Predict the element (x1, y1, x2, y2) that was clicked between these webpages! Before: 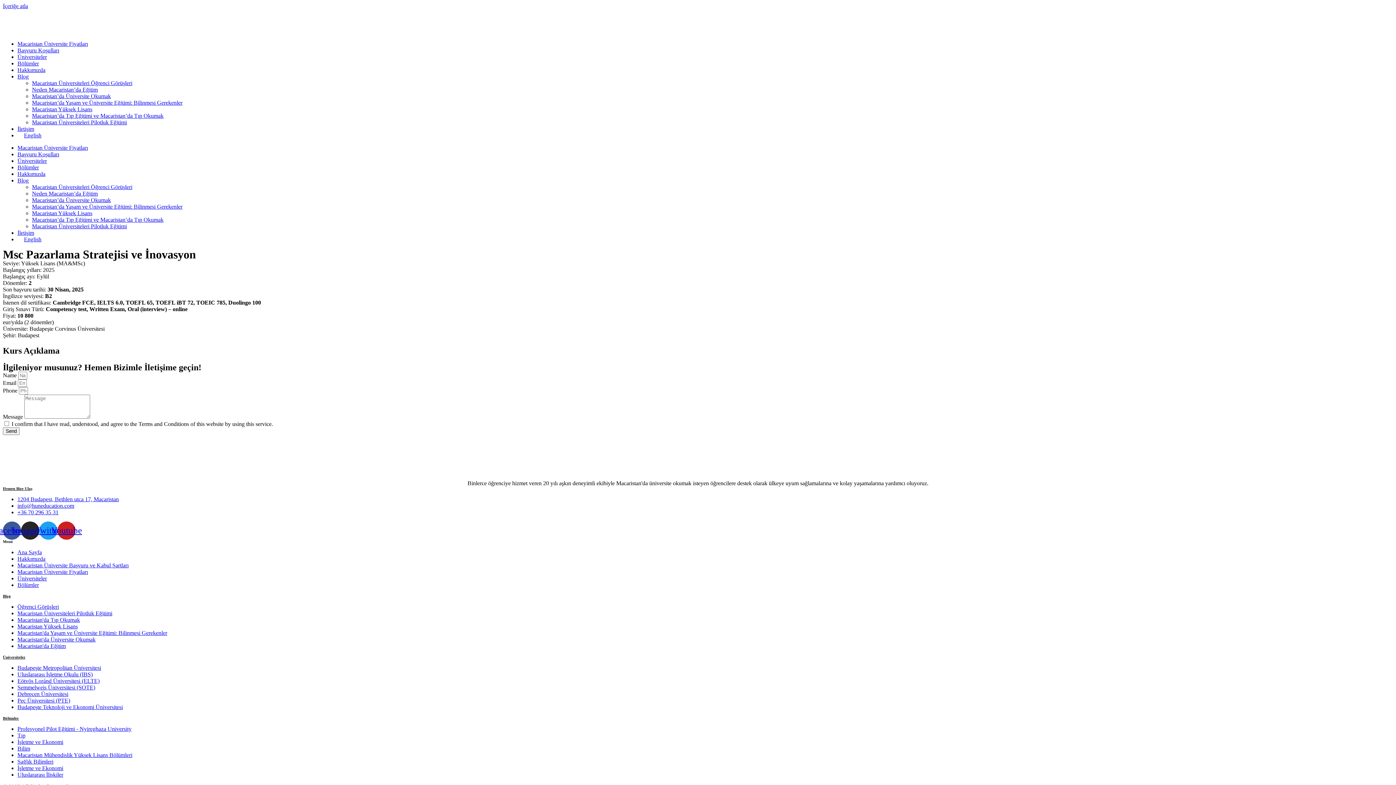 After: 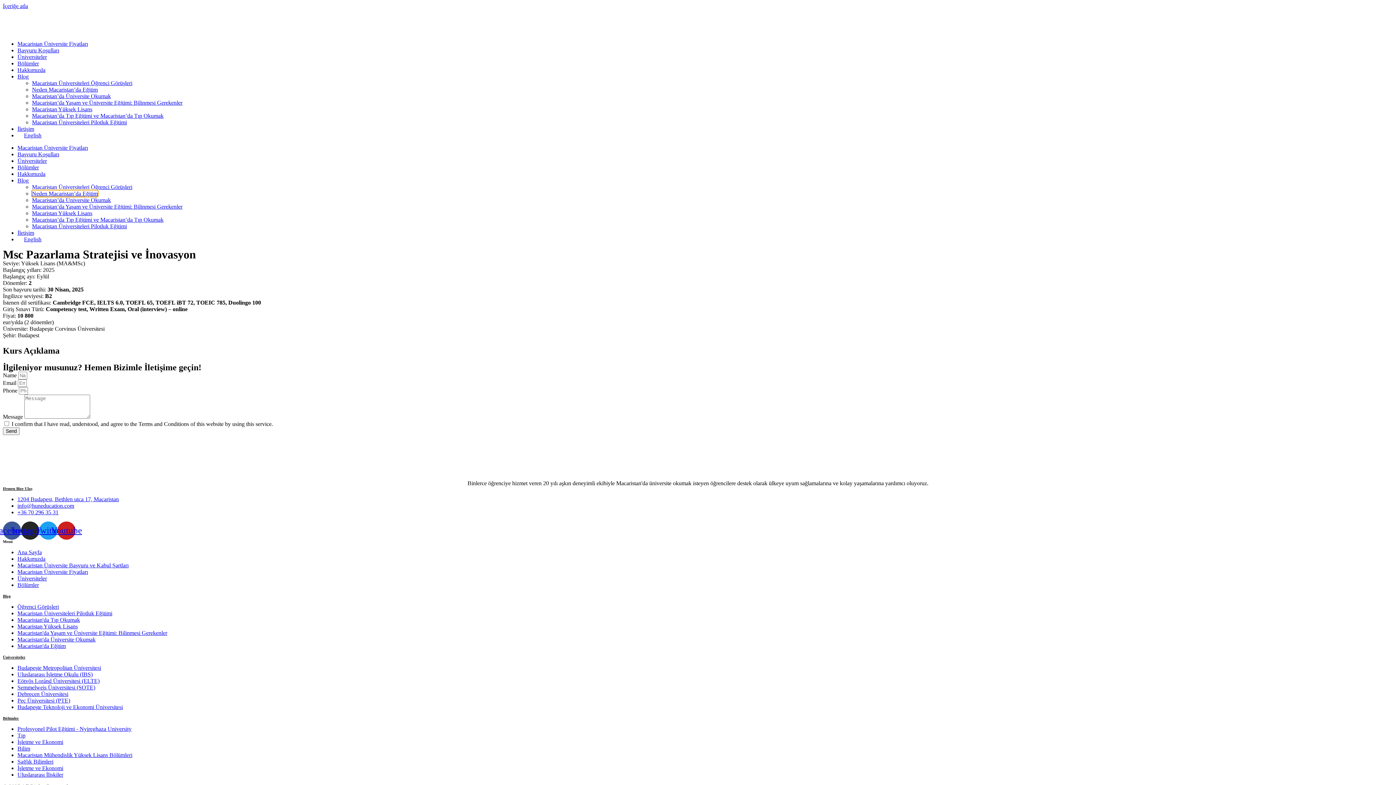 Action: label: Neden Macaristan’da Eğitim bbox: (32, 190, 97, 196)